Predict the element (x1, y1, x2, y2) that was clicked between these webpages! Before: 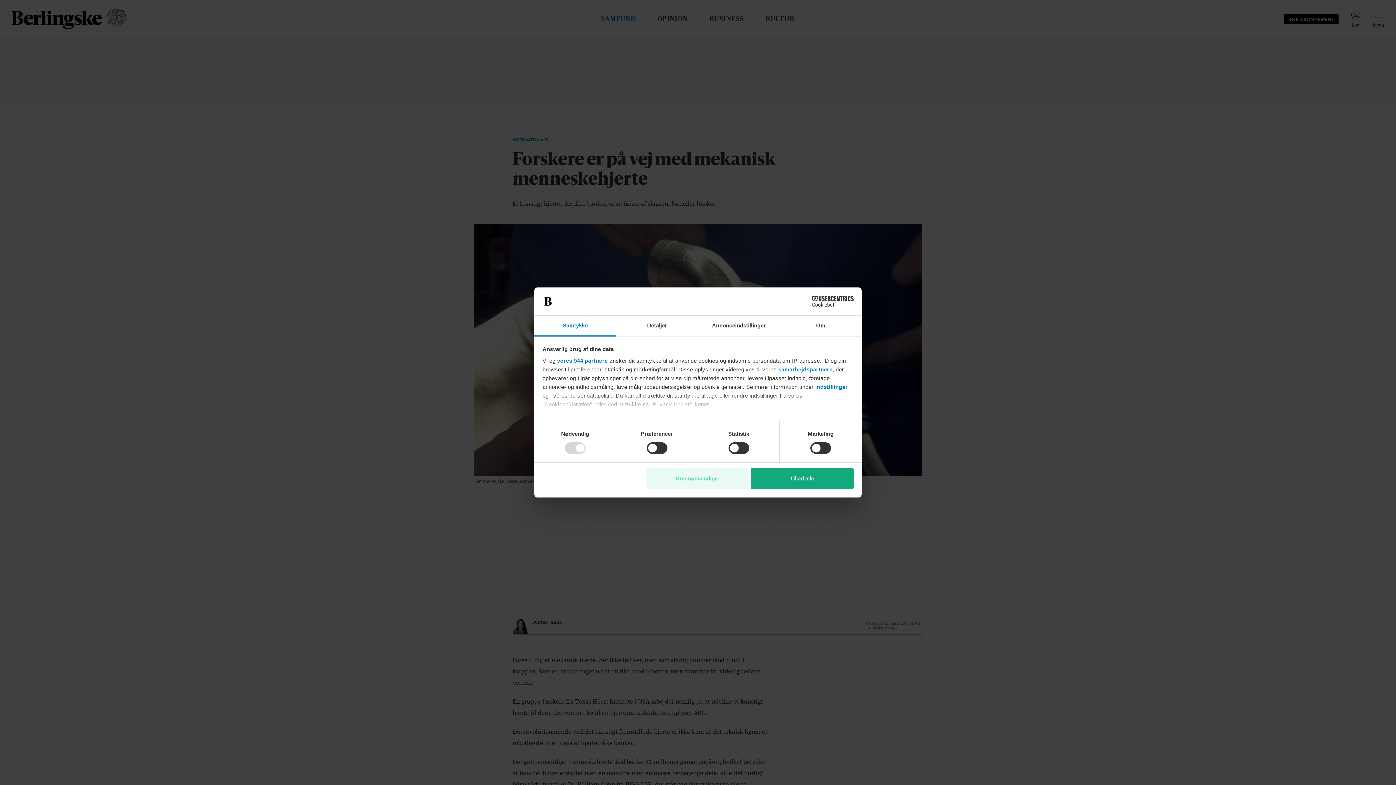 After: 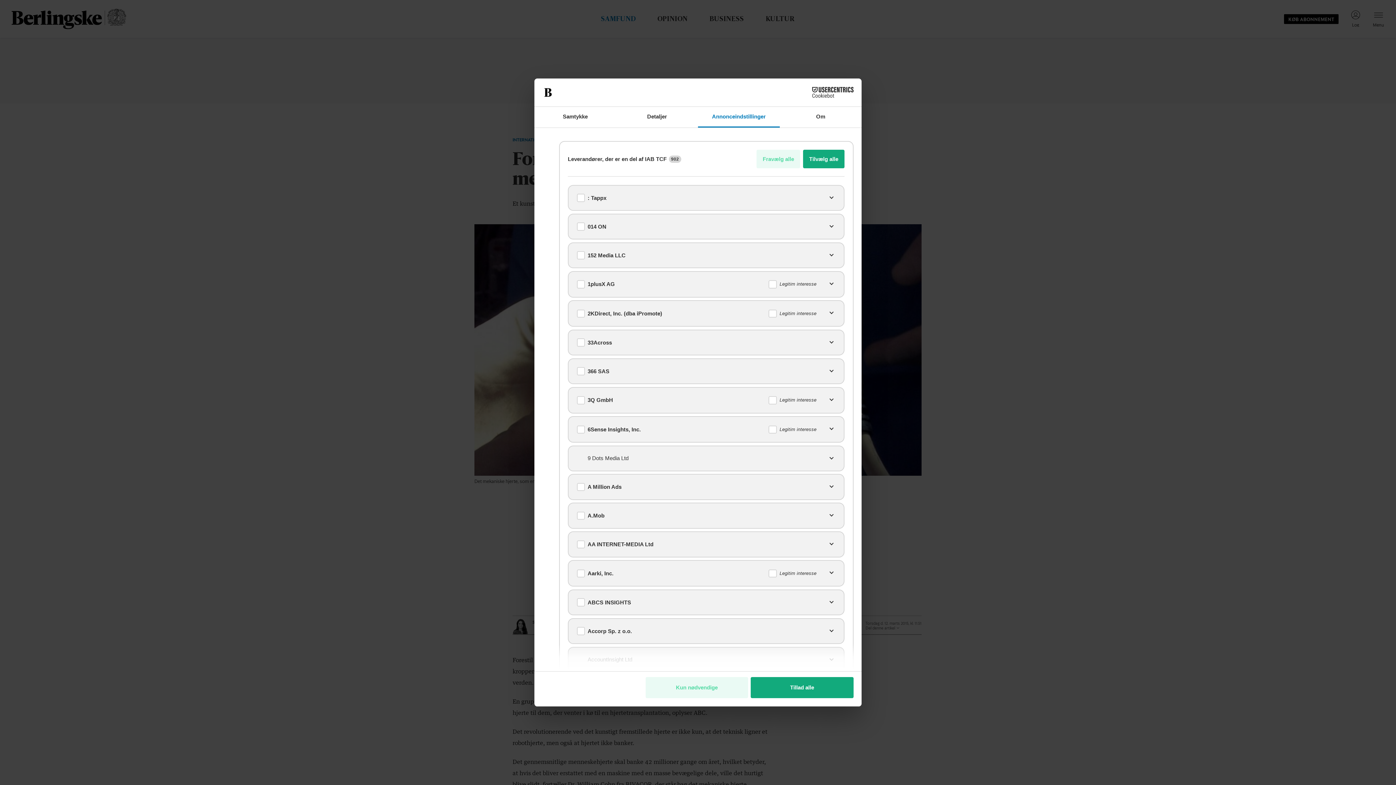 Action: label: vores 944 partnere bbox: (557, 357, 607, 363)